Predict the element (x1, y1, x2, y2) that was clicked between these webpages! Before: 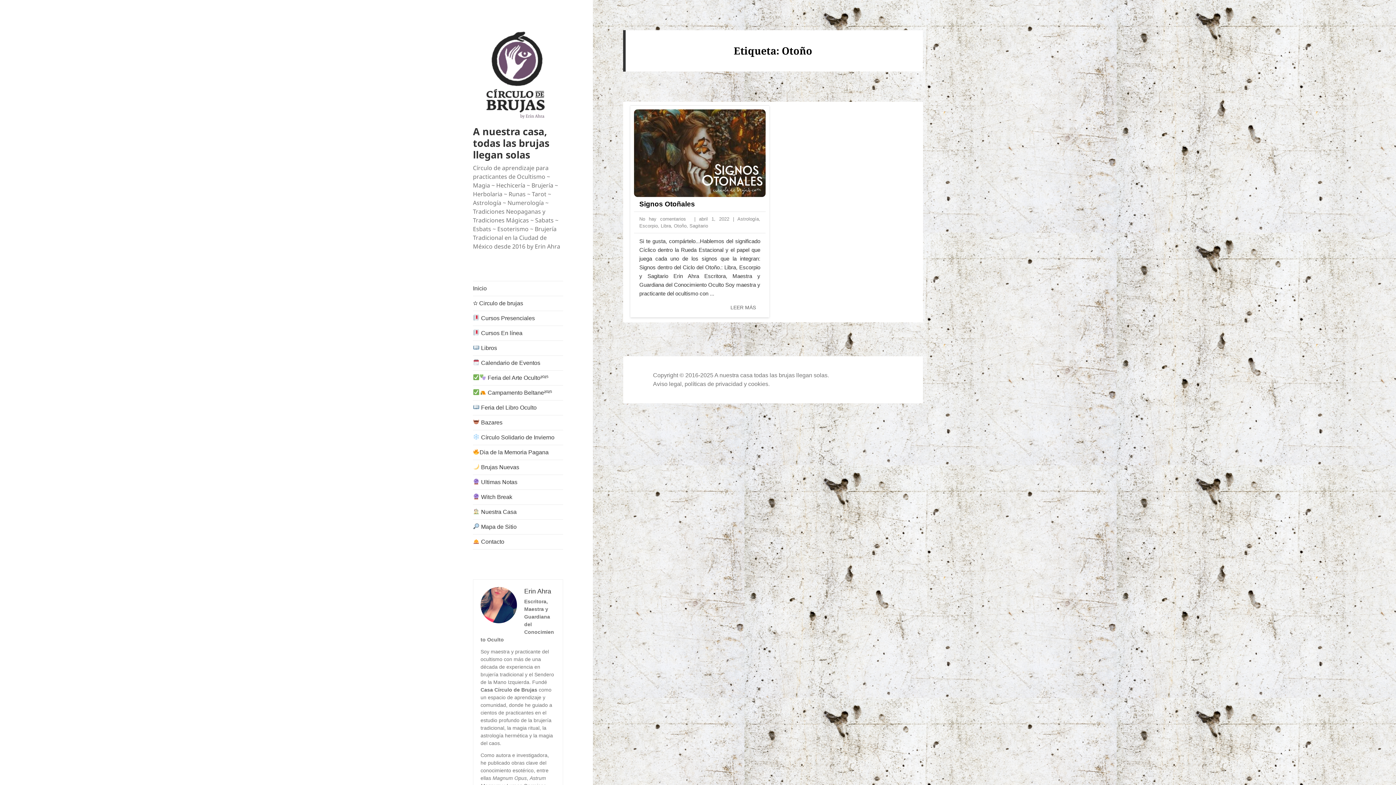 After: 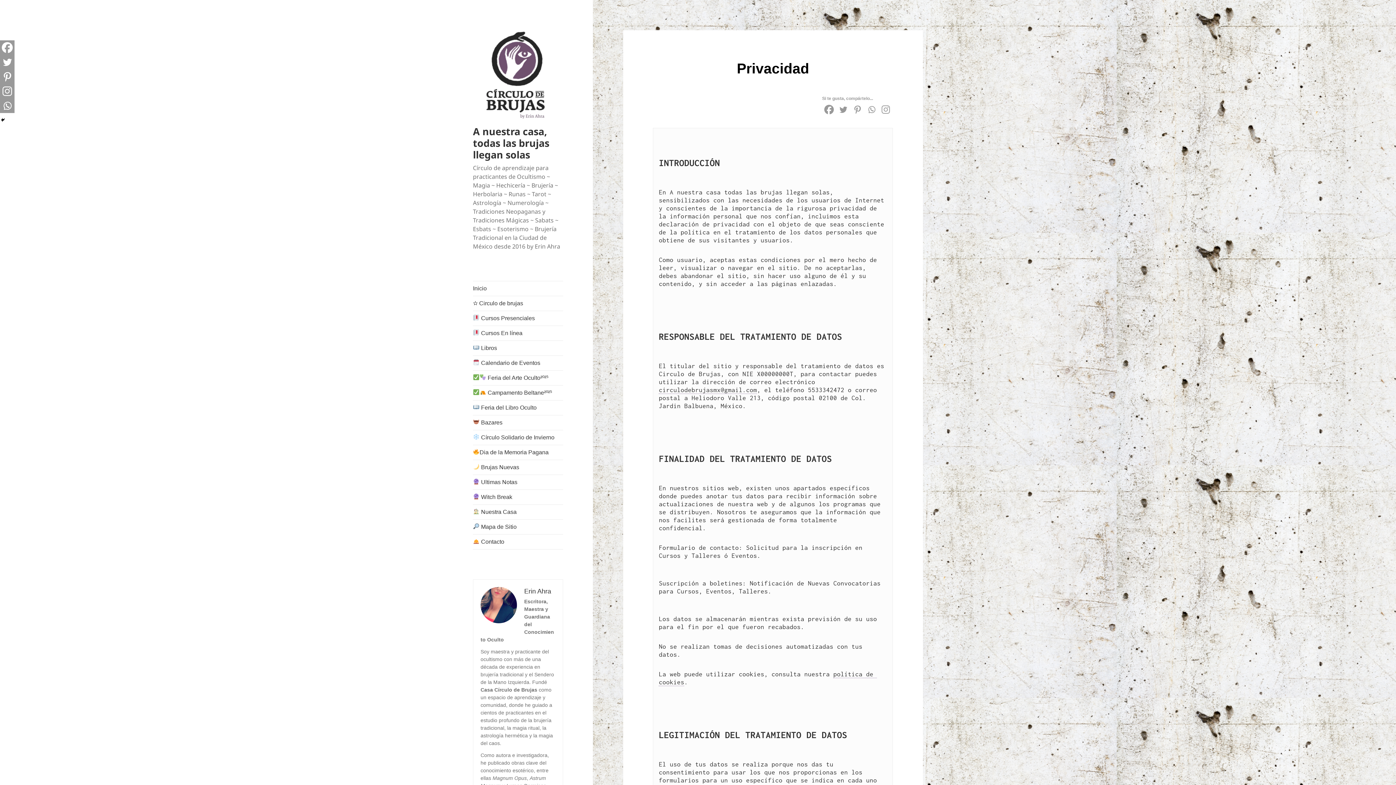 Action: label: privacidad bbox: (715, 381, 742, 387)